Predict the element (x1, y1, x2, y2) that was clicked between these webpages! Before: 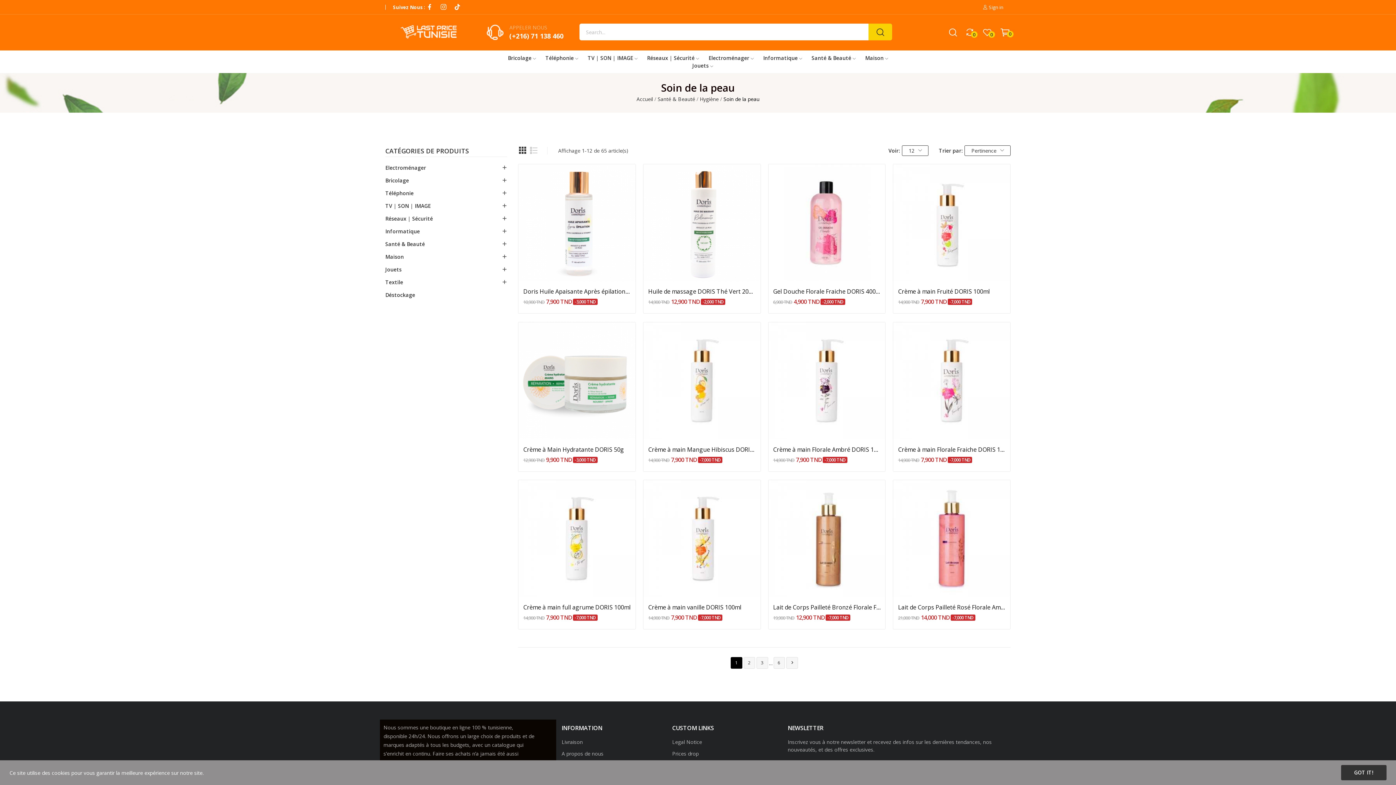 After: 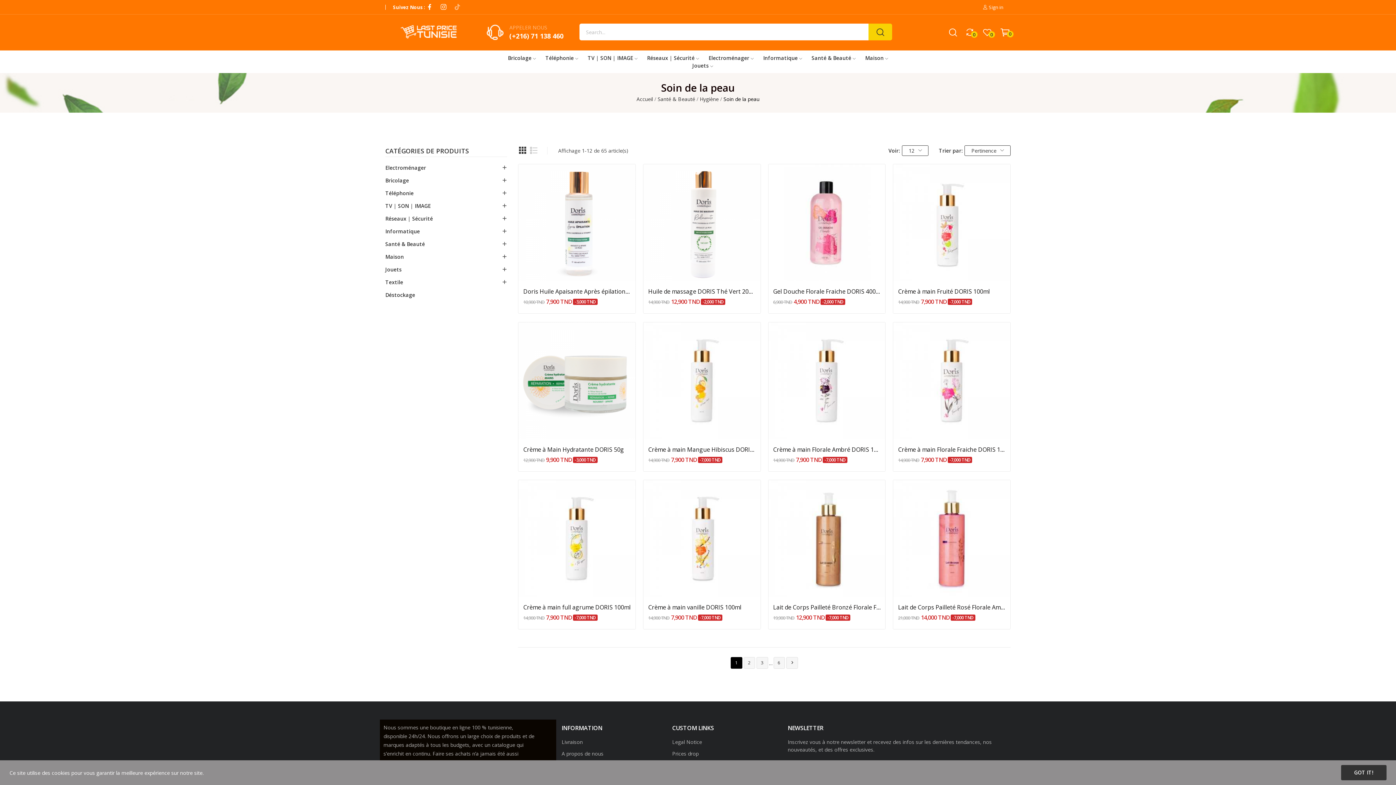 Action: bbox: (454, 3, 460, 10)